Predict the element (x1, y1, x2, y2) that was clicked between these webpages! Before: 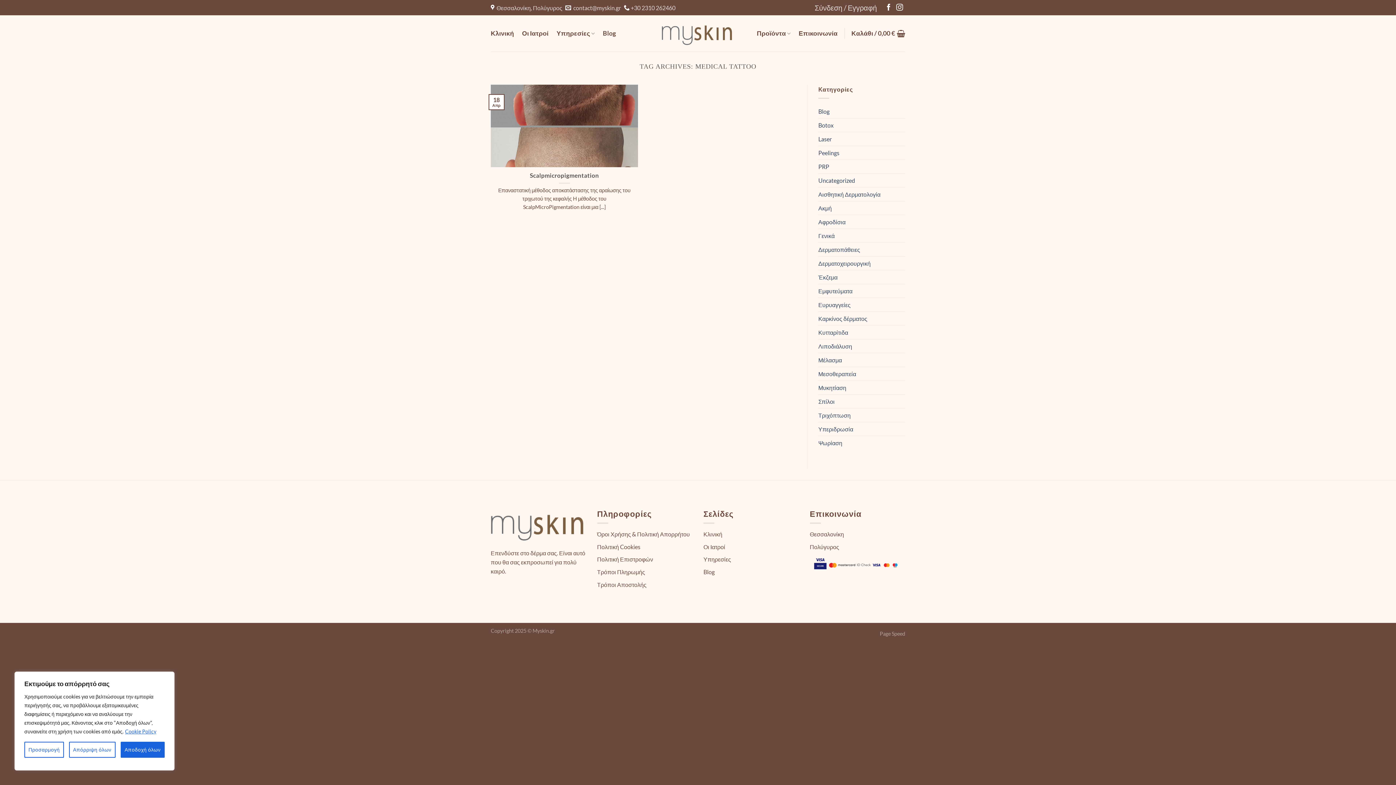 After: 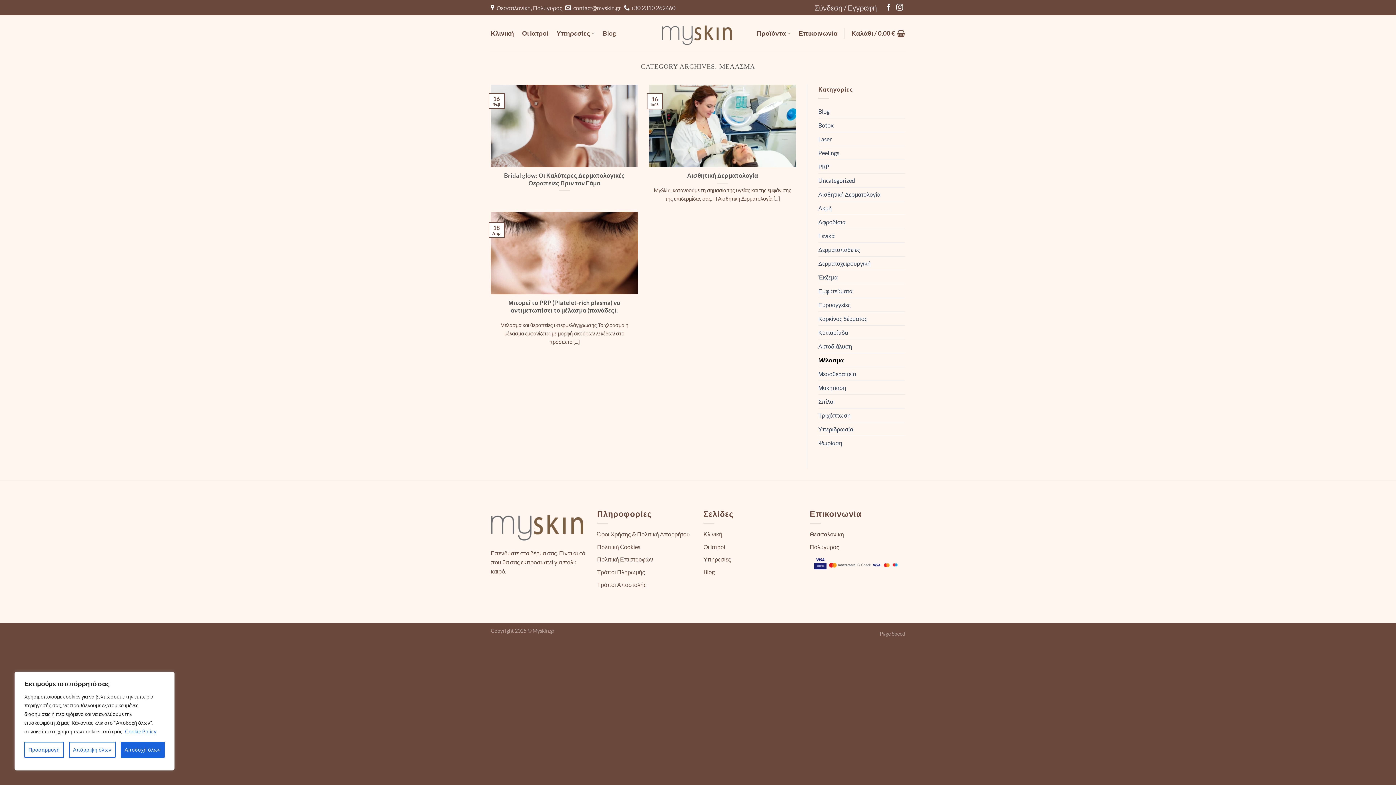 Action: bbox: (818, 353, 842, 366) label: Μέλασμα